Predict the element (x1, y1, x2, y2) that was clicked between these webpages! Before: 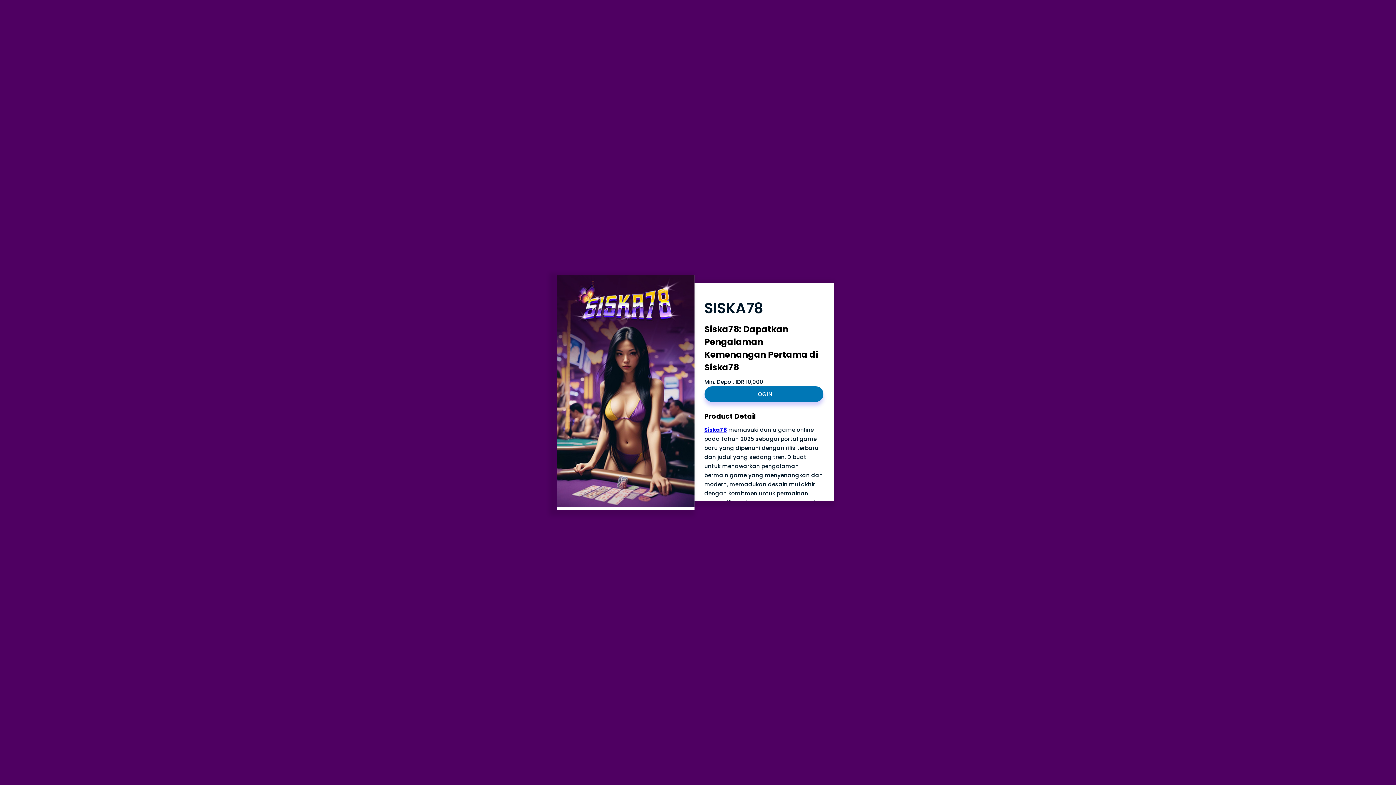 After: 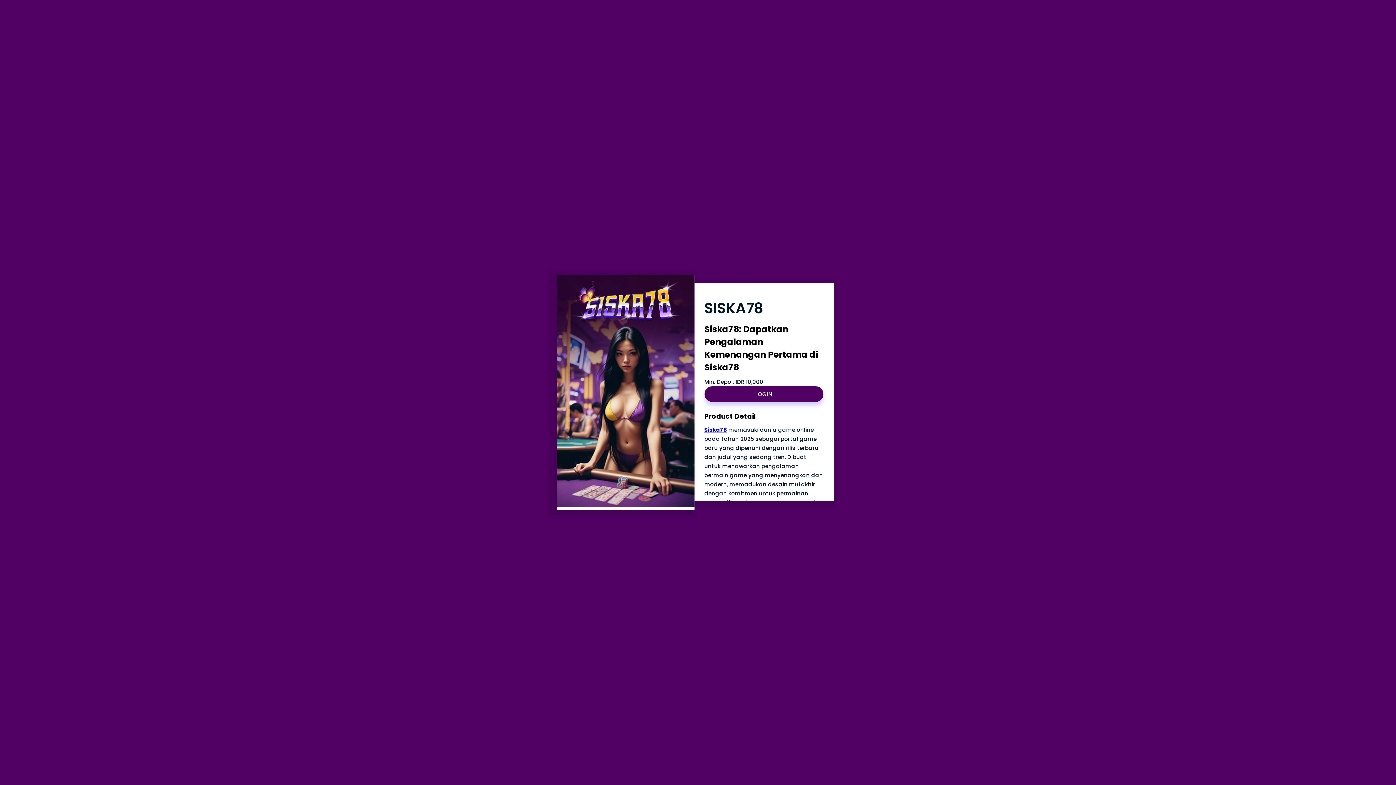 Action: label: LOGIN bbox: (704, 390, 823, 398)